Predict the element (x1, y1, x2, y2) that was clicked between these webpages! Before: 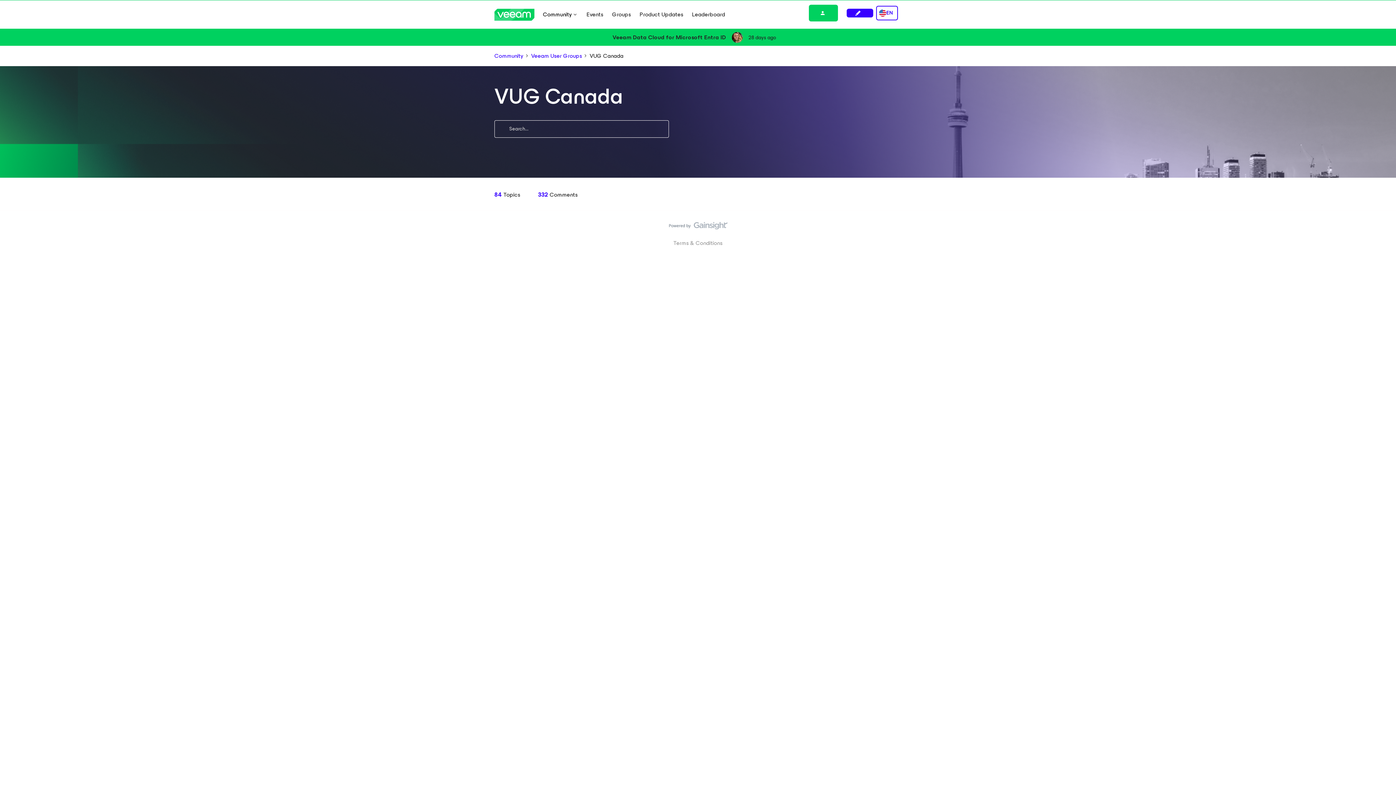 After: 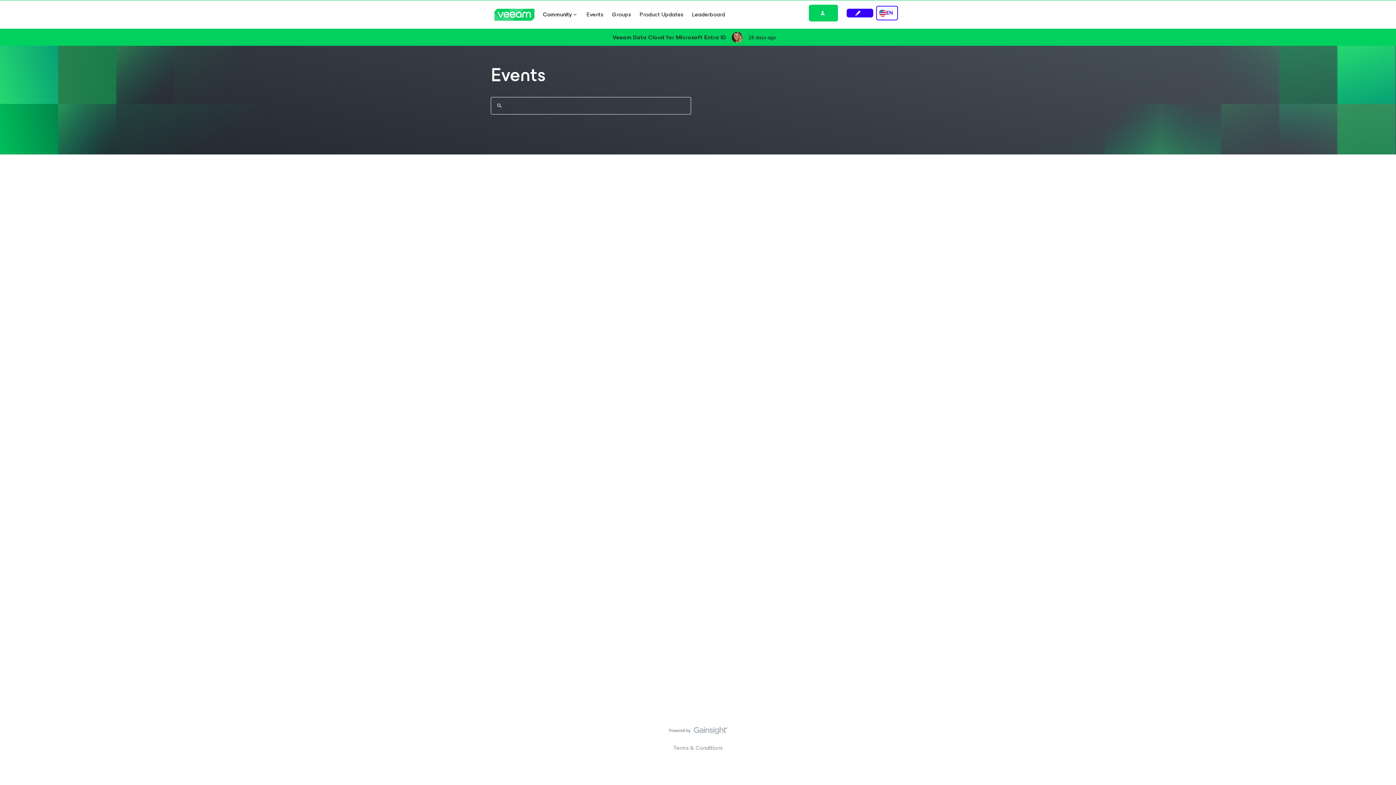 Action: label: Events bbox: (586, 10, 603, 18)